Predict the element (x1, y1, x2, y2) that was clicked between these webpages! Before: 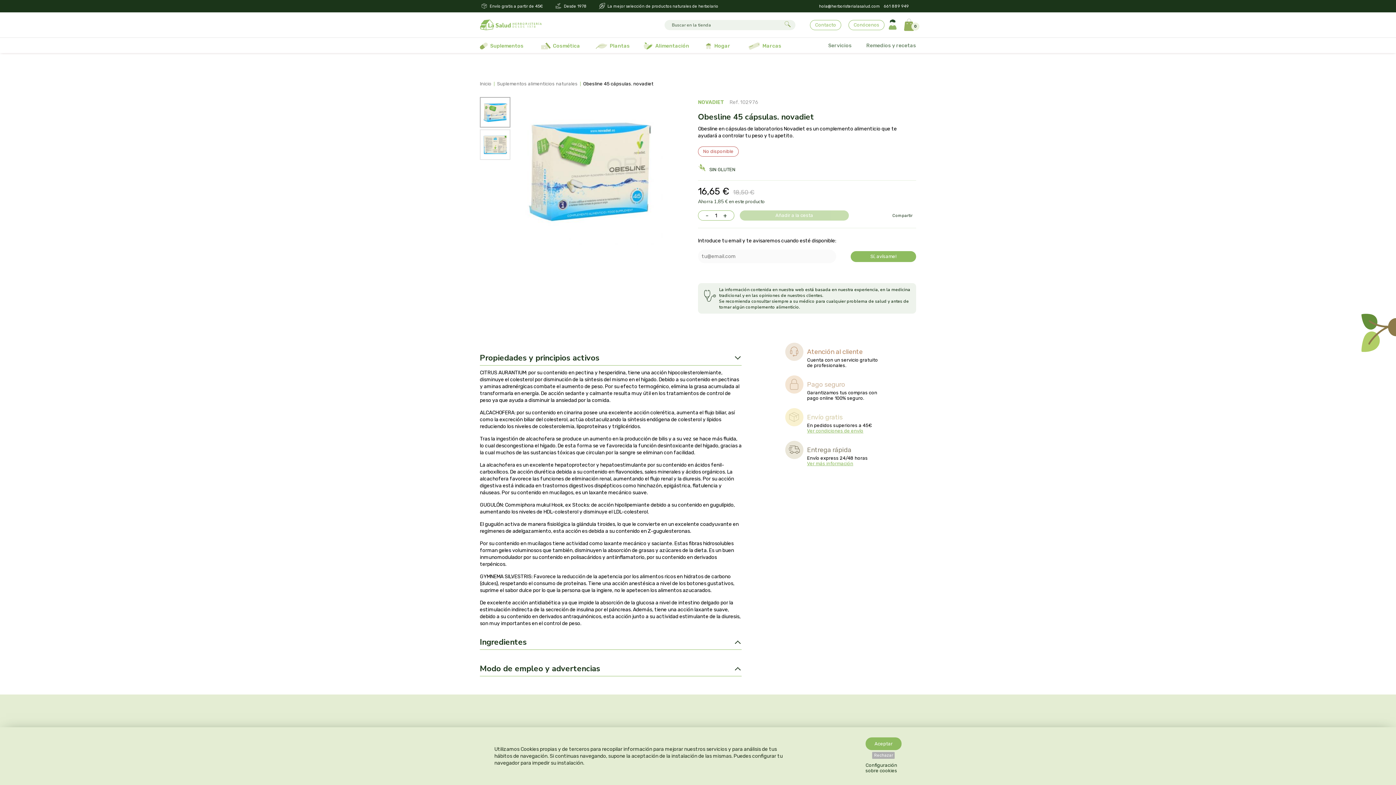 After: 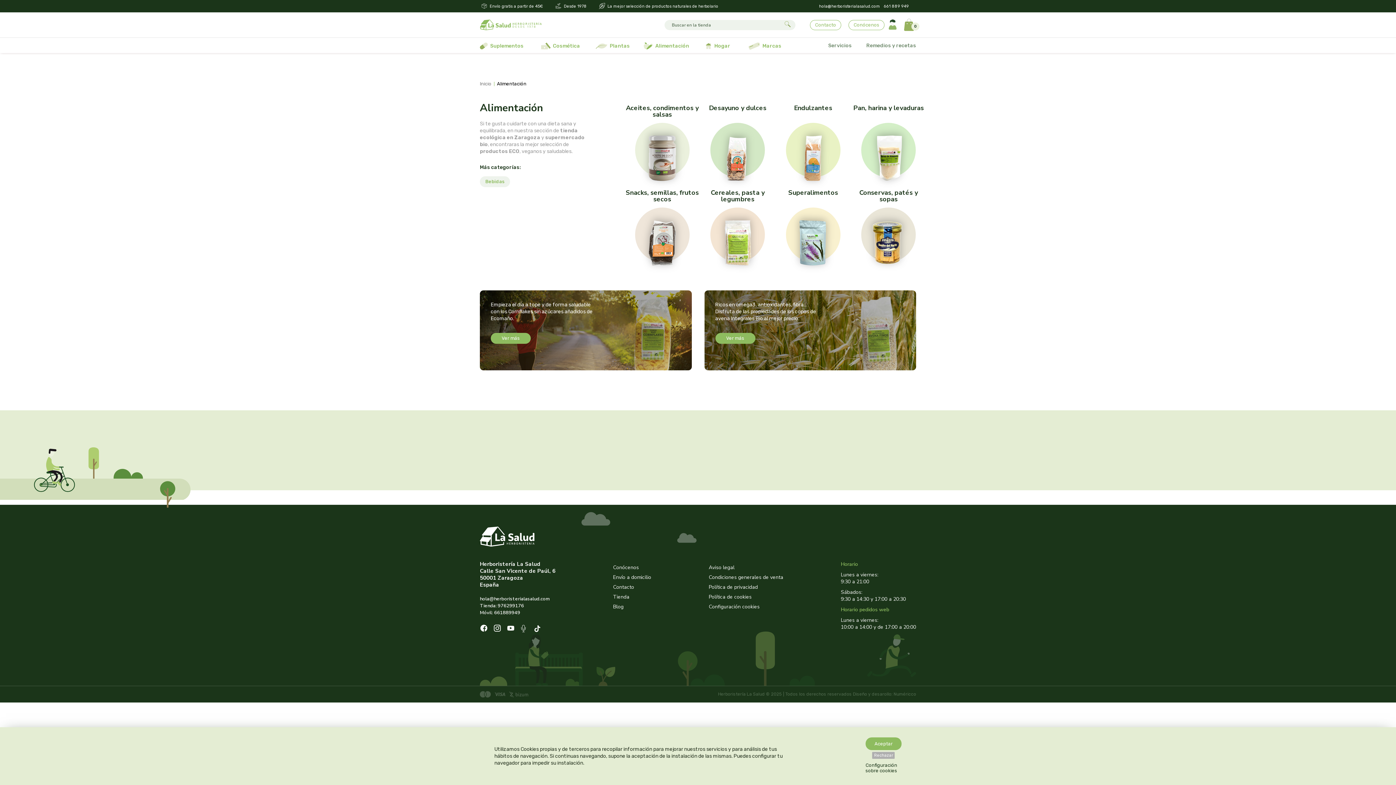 Action: bbox: (643, 42, 679, 49) label: Alimentación